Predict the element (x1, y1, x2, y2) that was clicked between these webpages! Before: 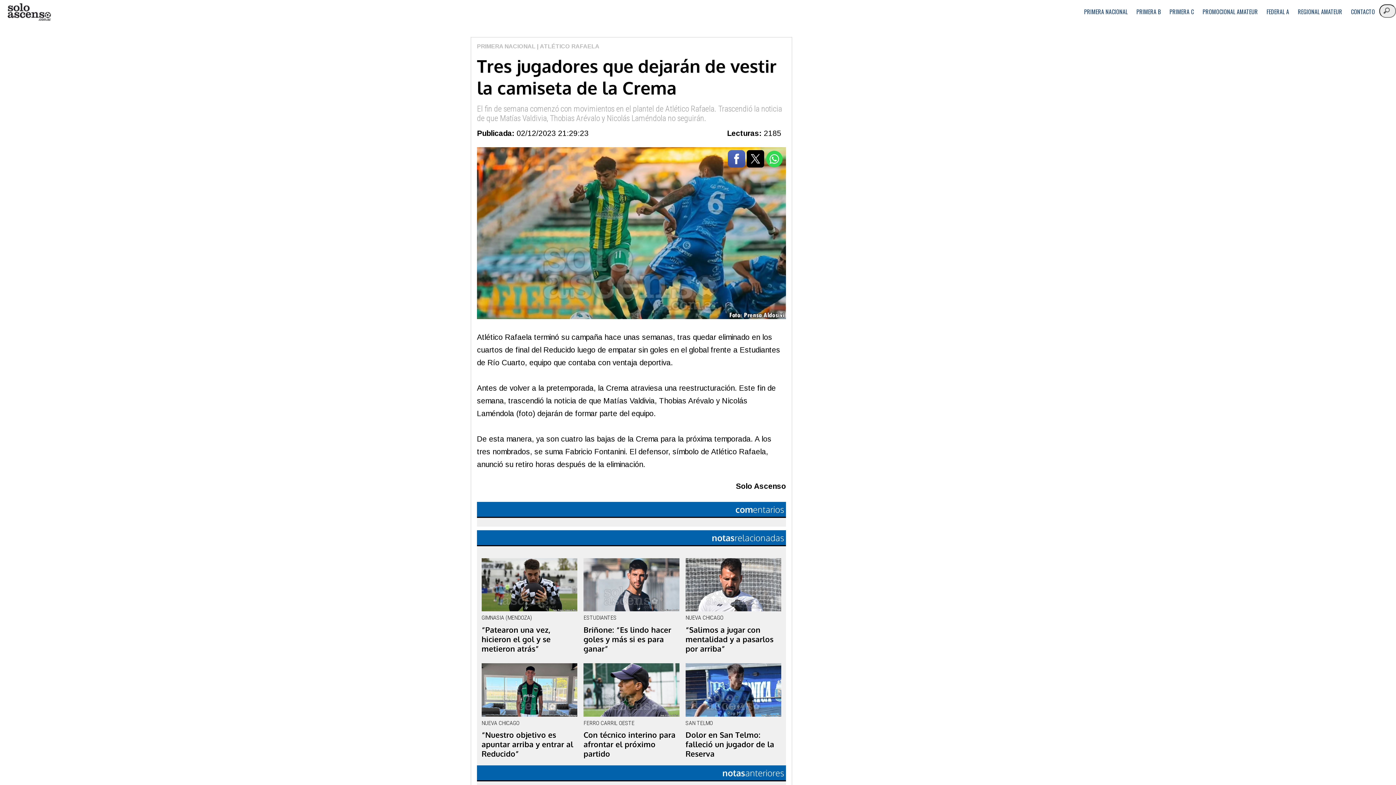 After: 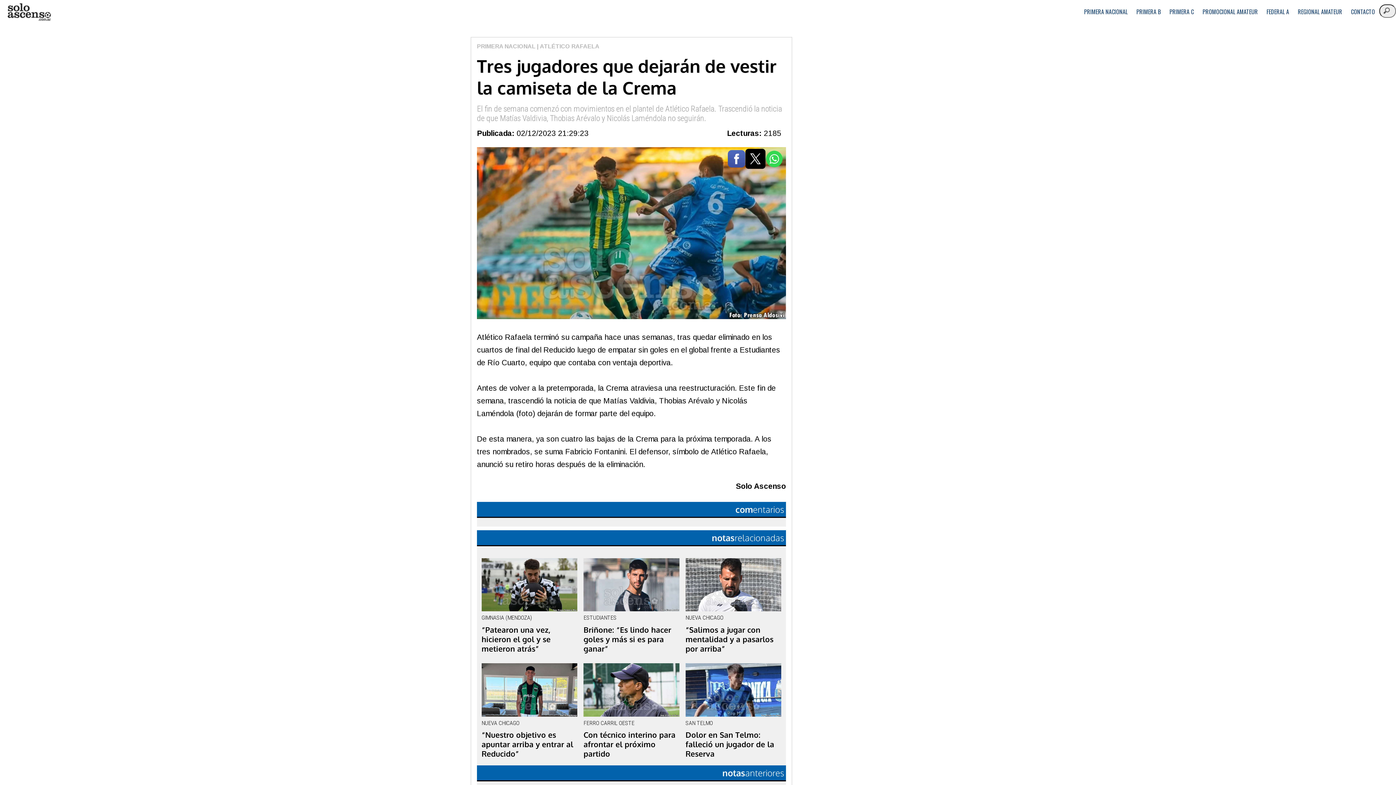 Action: bbox: (746, 162, 764, 168)